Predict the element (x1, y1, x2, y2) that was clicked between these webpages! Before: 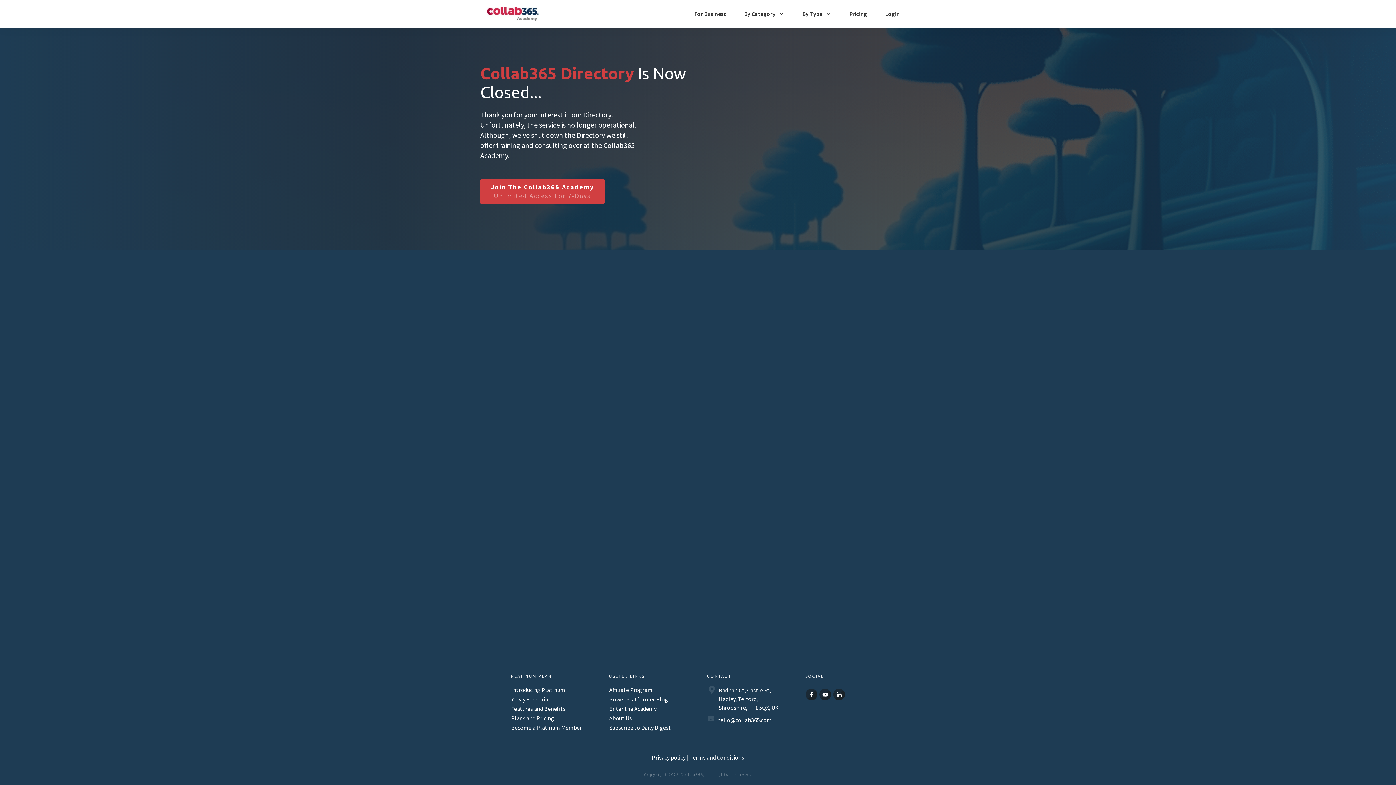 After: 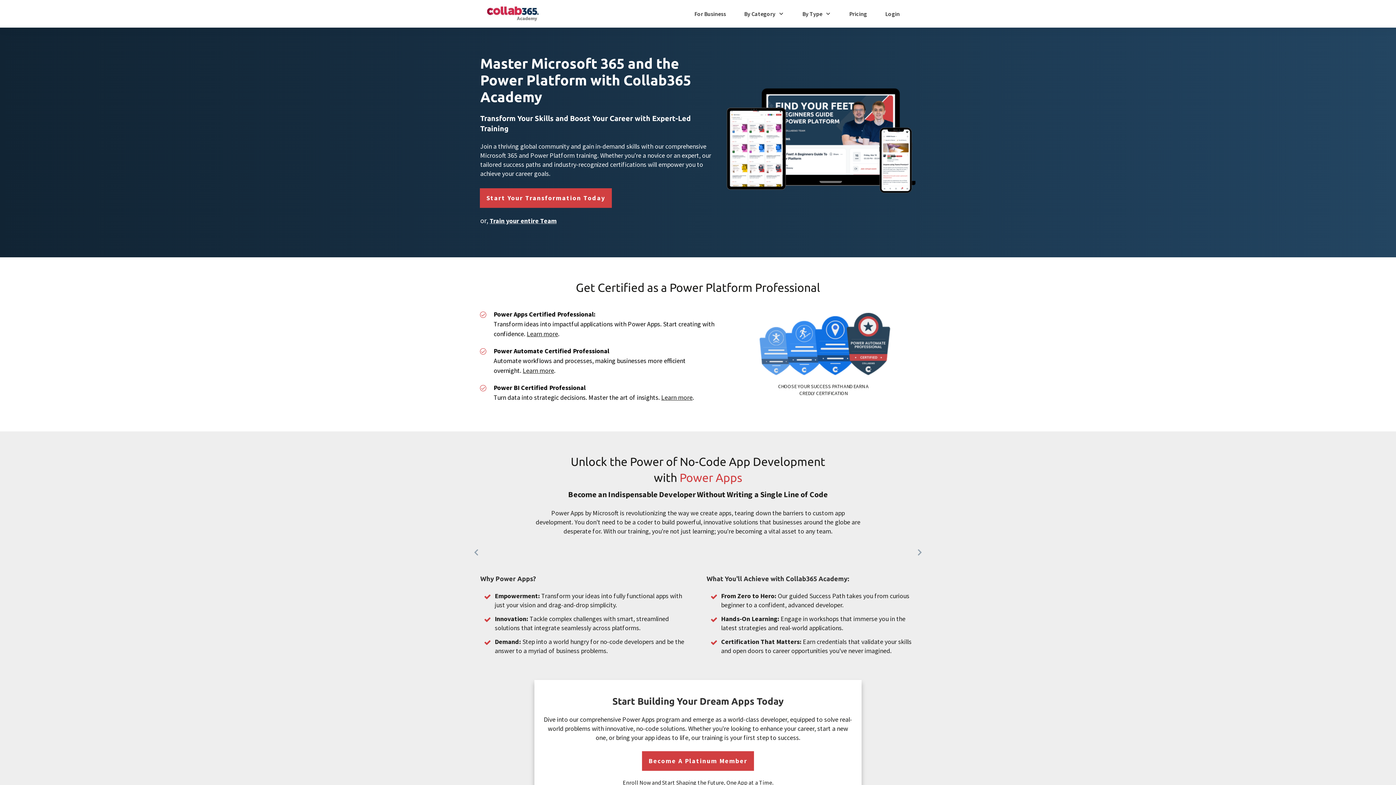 Action: bbox: (487, 6, 538, 21)